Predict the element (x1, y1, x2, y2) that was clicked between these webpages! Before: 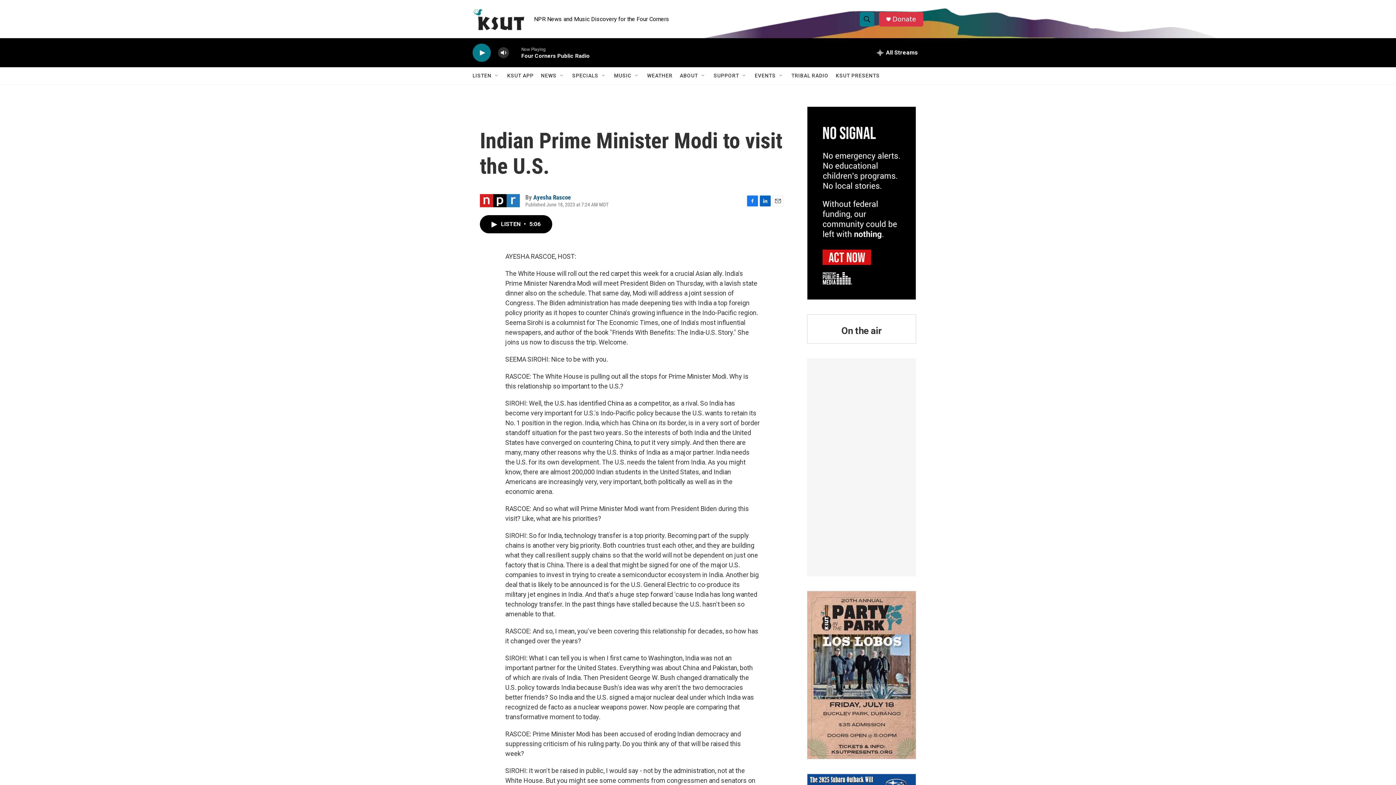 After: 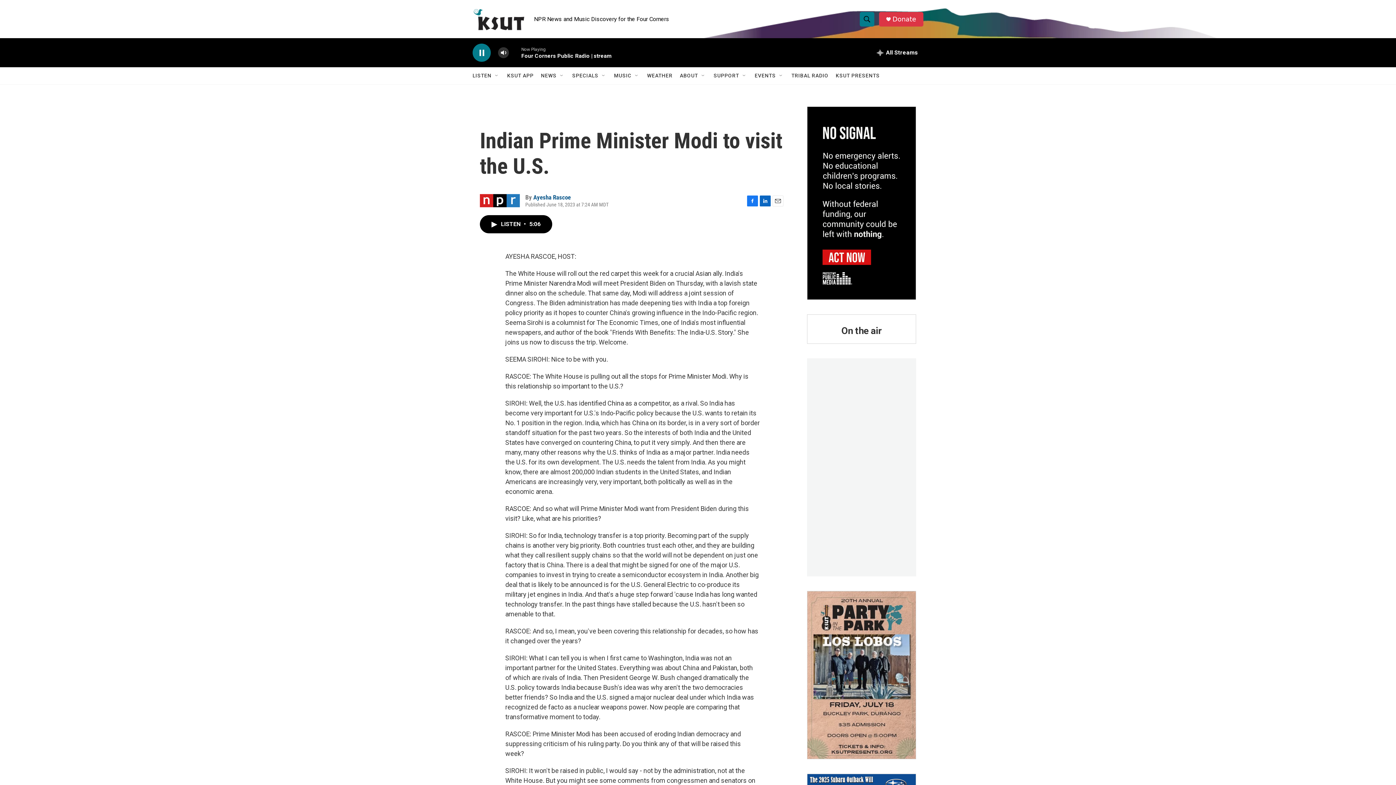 Action: bbox: (476, 48, 487, 56) label: play